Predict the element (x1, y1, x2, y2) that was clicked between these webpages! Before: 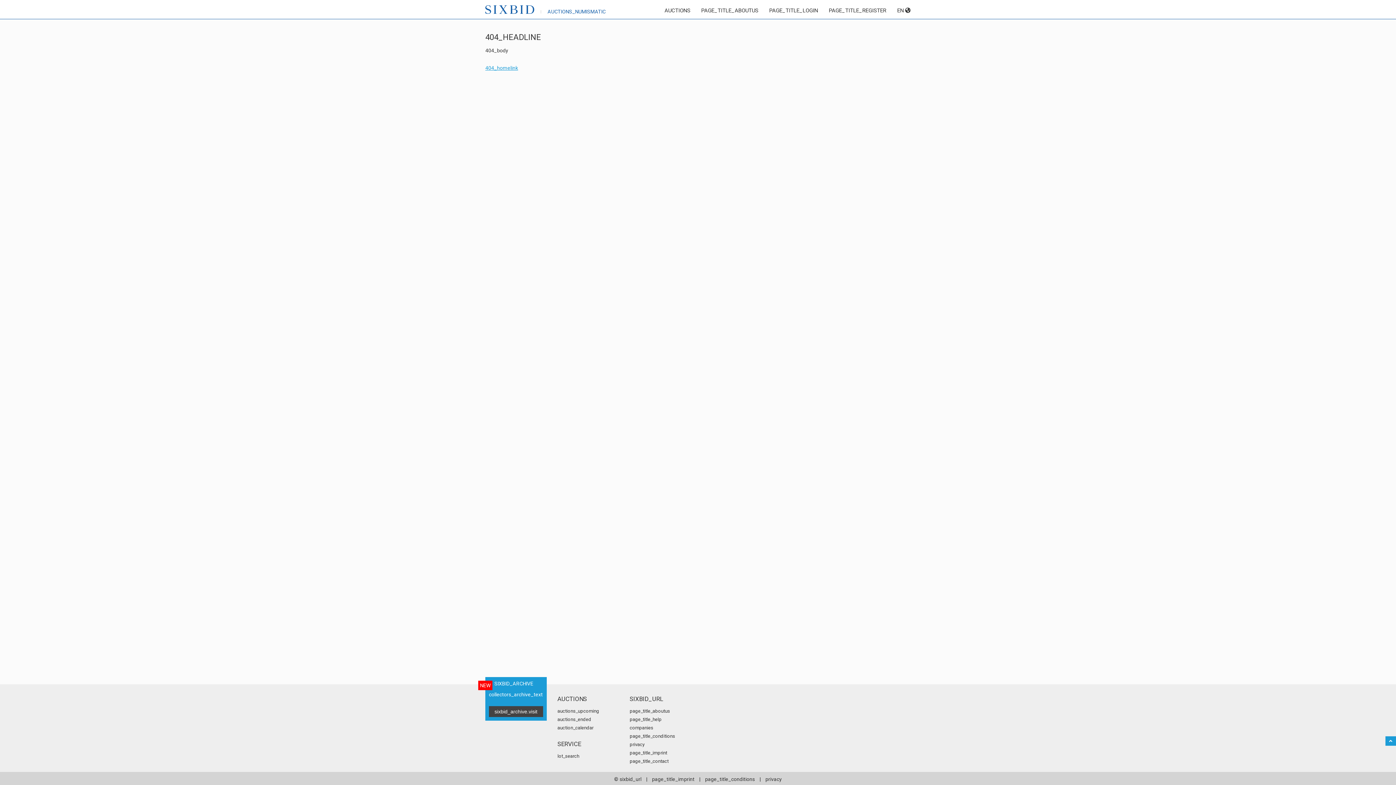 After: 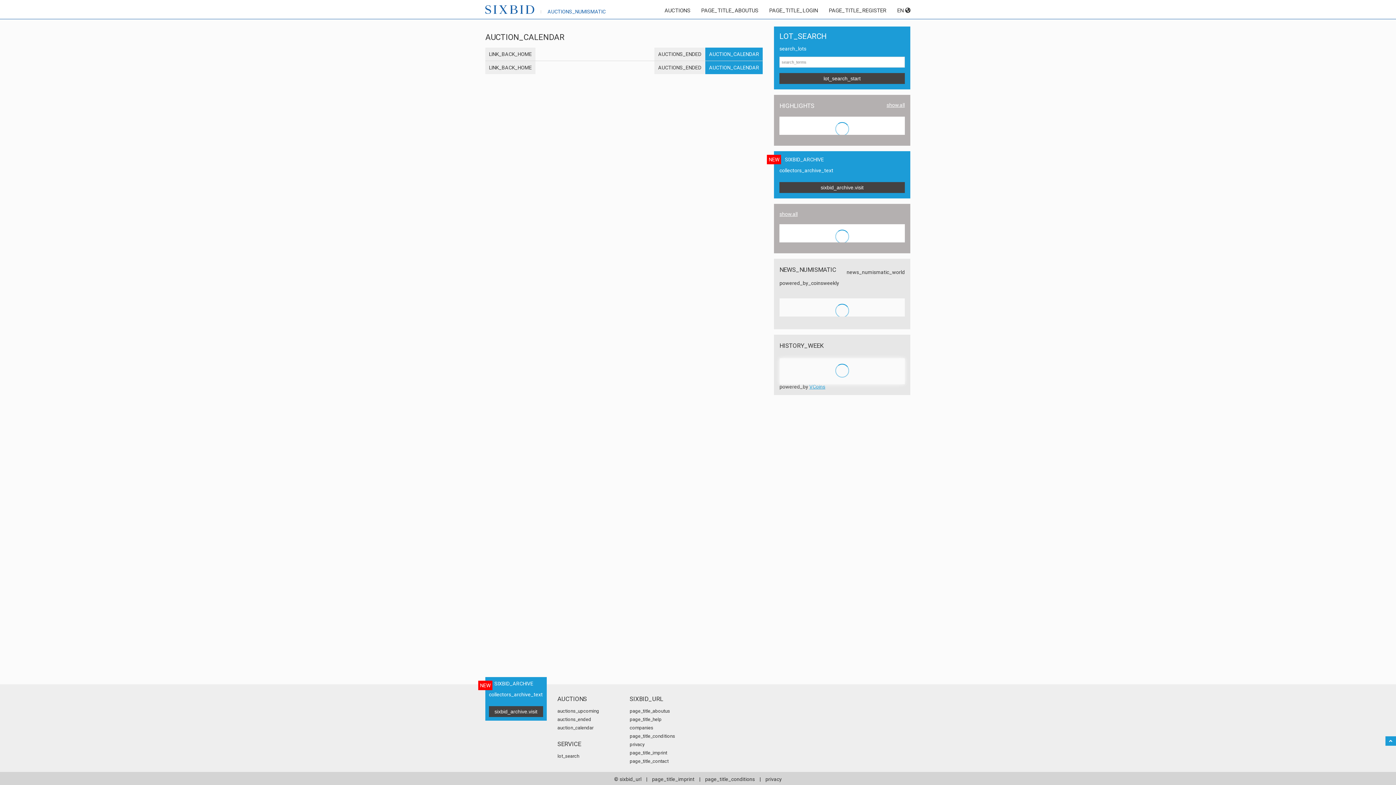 Action: label: auction_calendar bbox: (557, 725, 593, 730)